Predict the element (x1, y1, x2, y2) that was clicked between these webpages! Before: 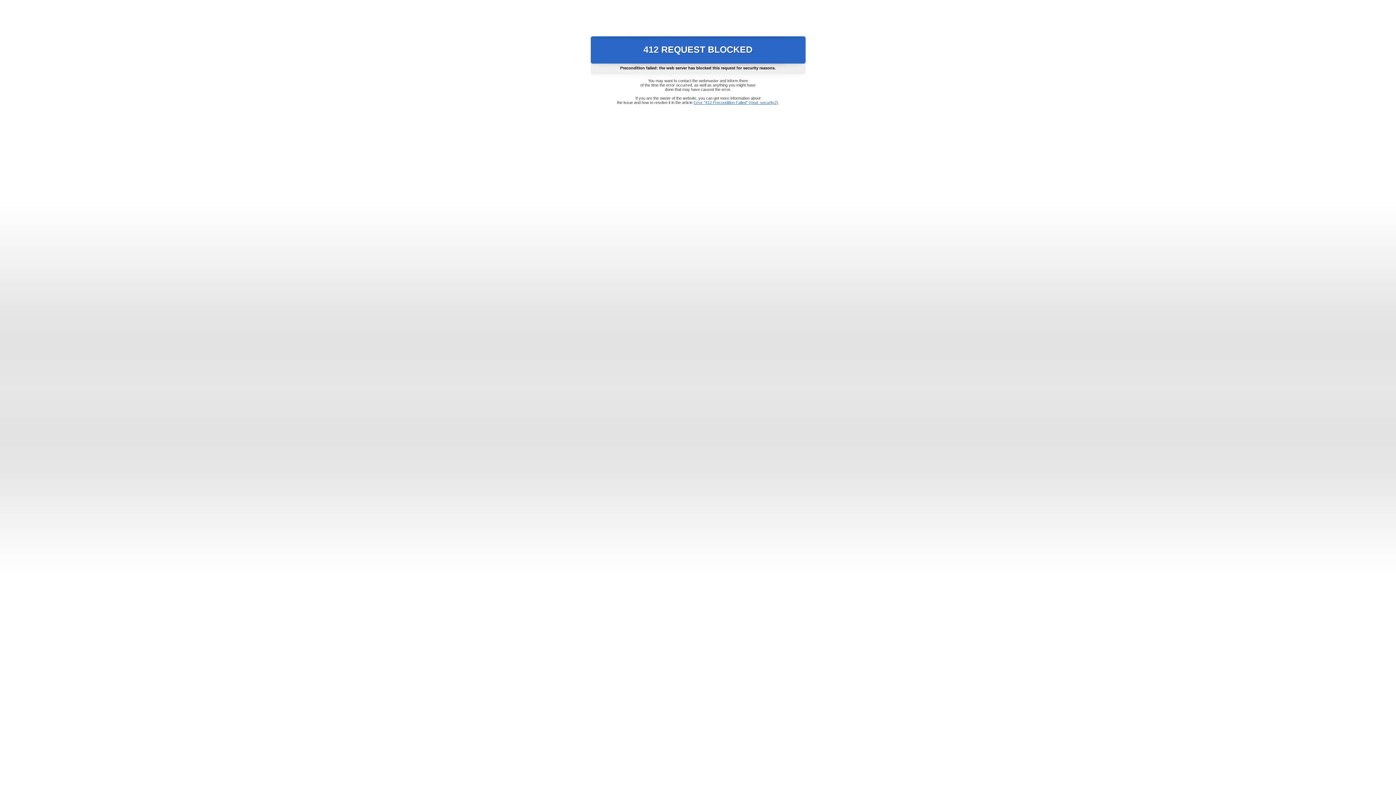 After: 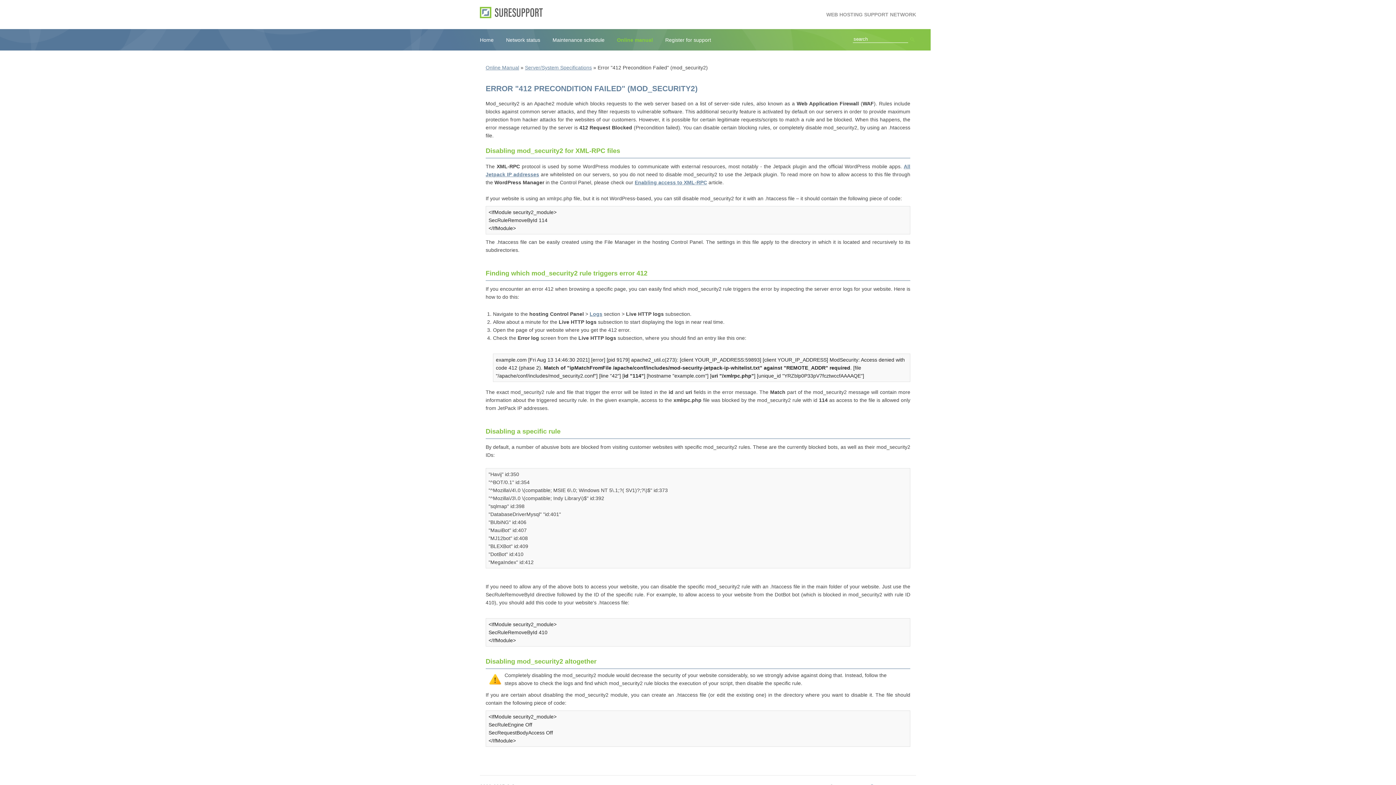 Action: label: Error "412 Precondition Failed" (mod_security2) bbox: (693, 100, 778, 104)